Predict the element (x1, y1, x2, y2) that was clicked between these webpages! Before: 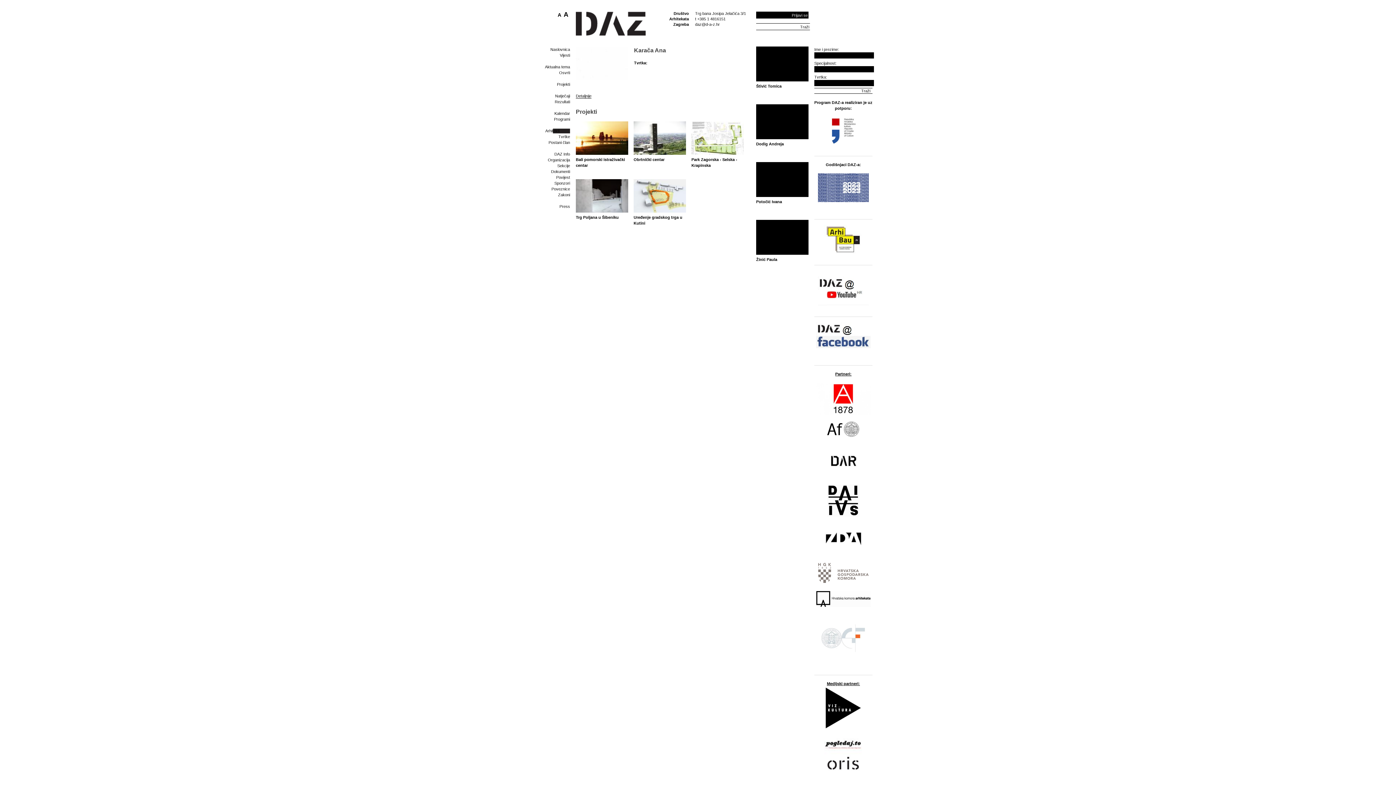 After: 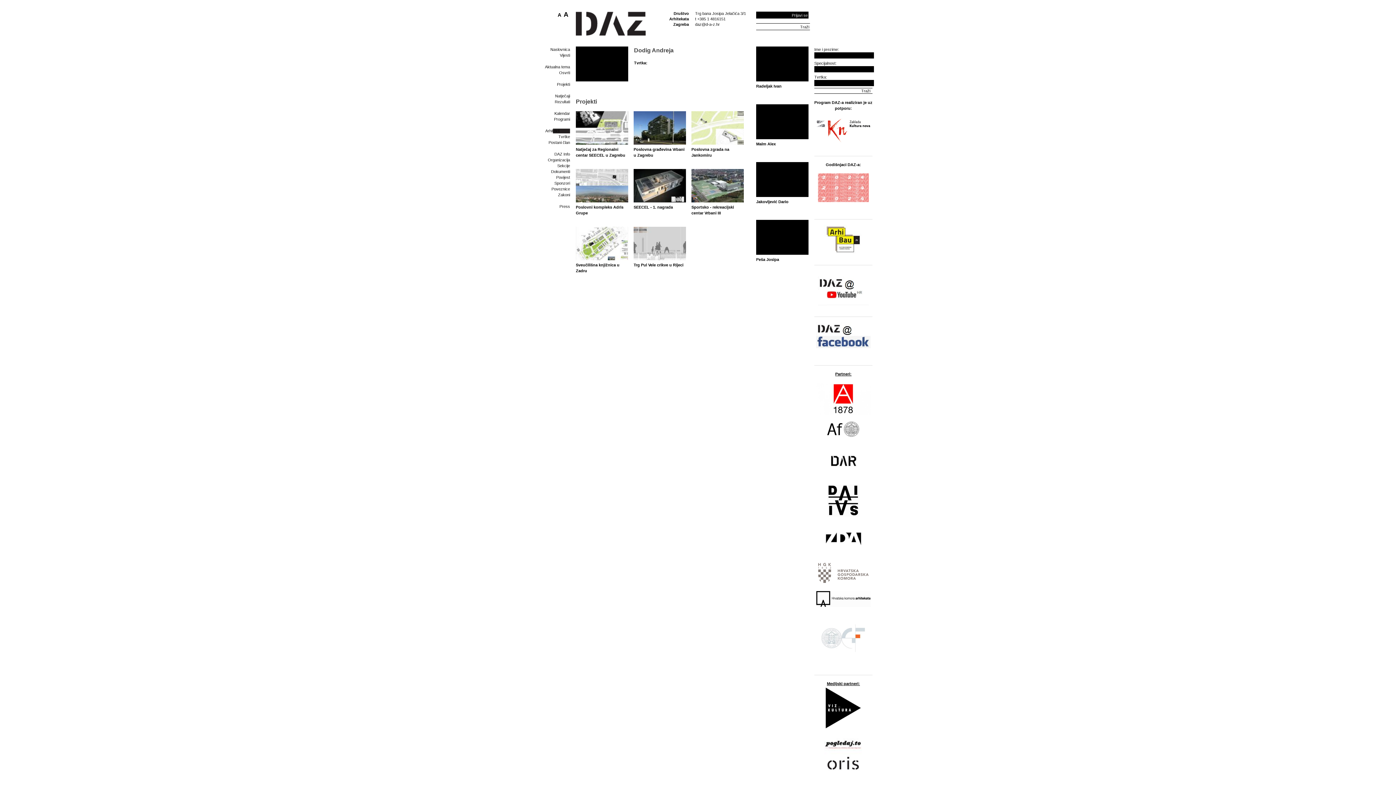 Action: label: Dodig Andreja
 bbox: (756, 104, 808, 146)